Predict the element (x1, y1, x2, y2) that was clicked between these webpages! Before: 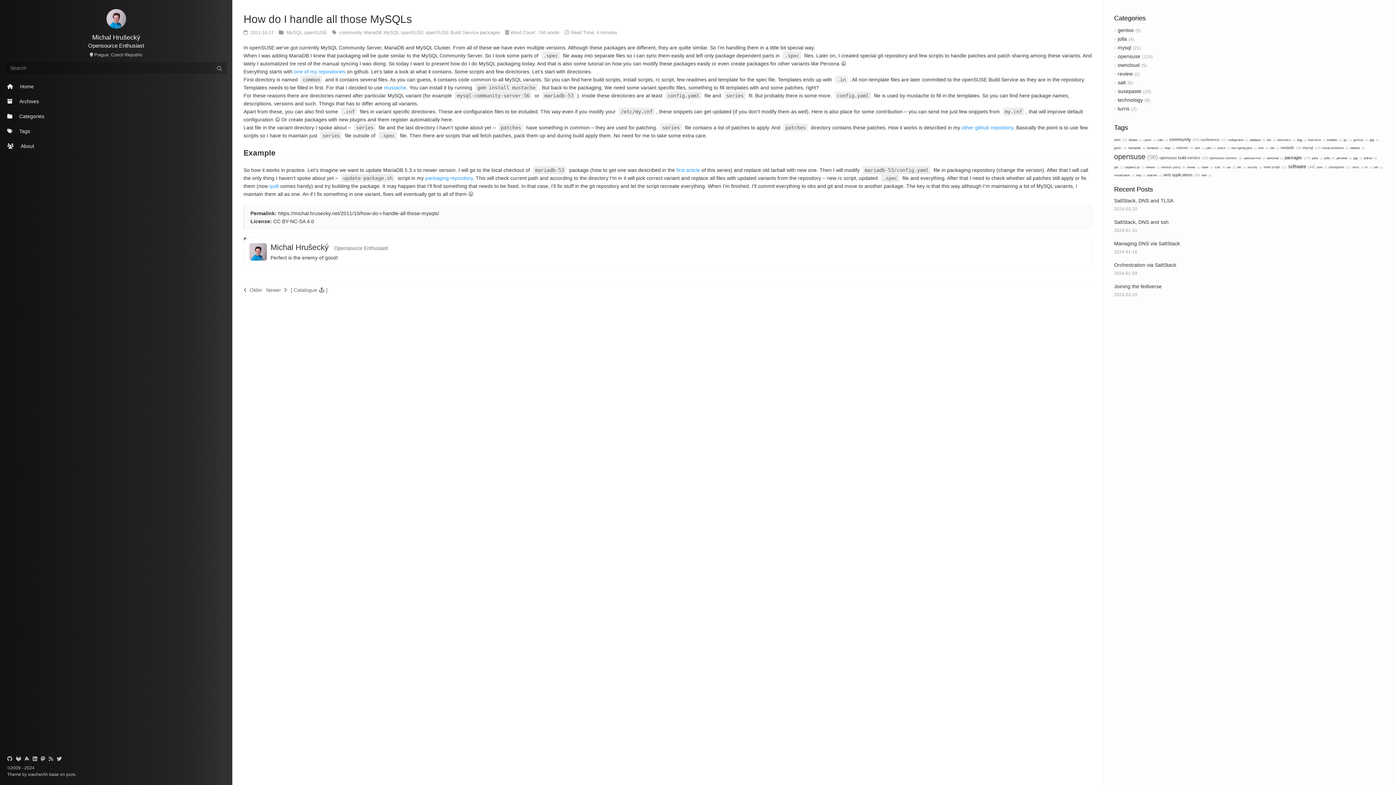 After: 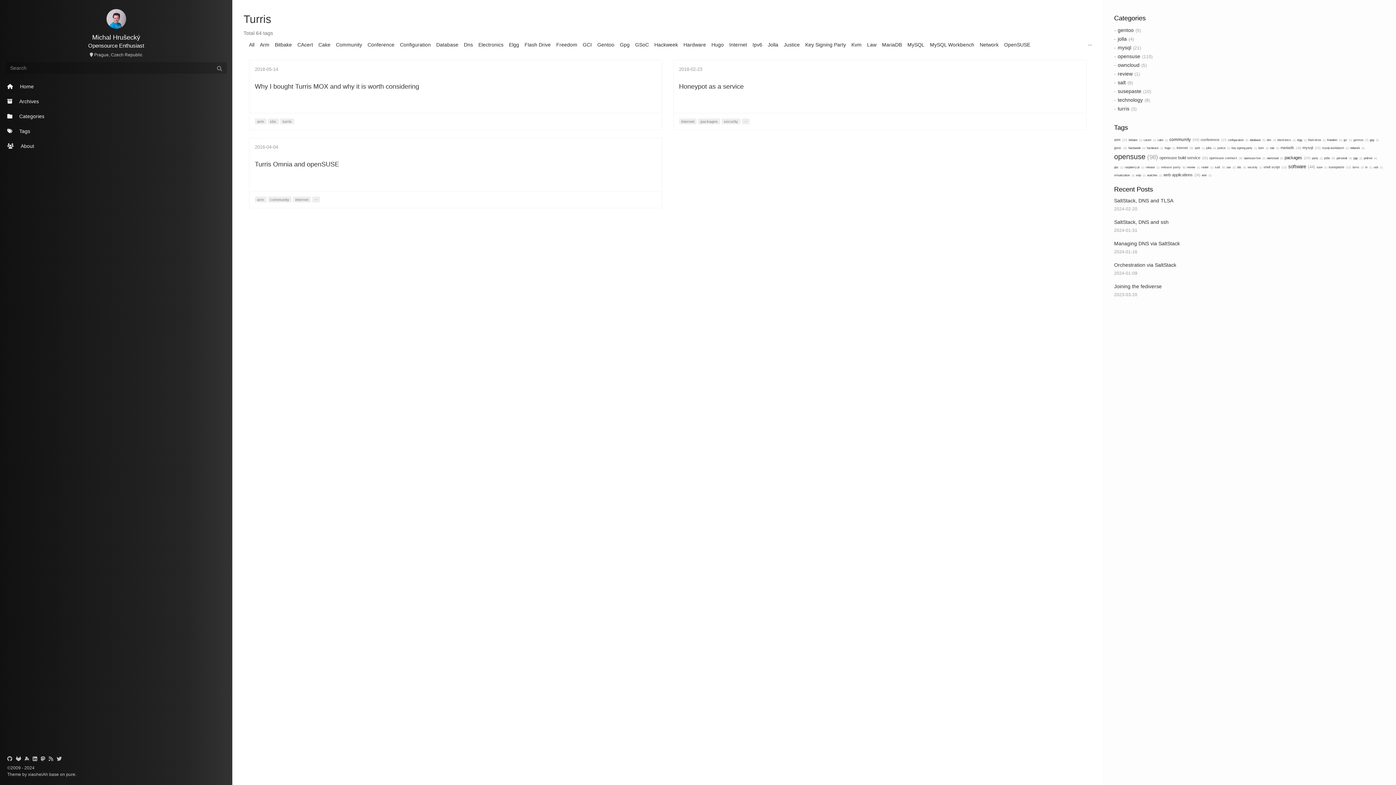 Action: label: turris3 bbox: (1352, 165, 1364, 168)